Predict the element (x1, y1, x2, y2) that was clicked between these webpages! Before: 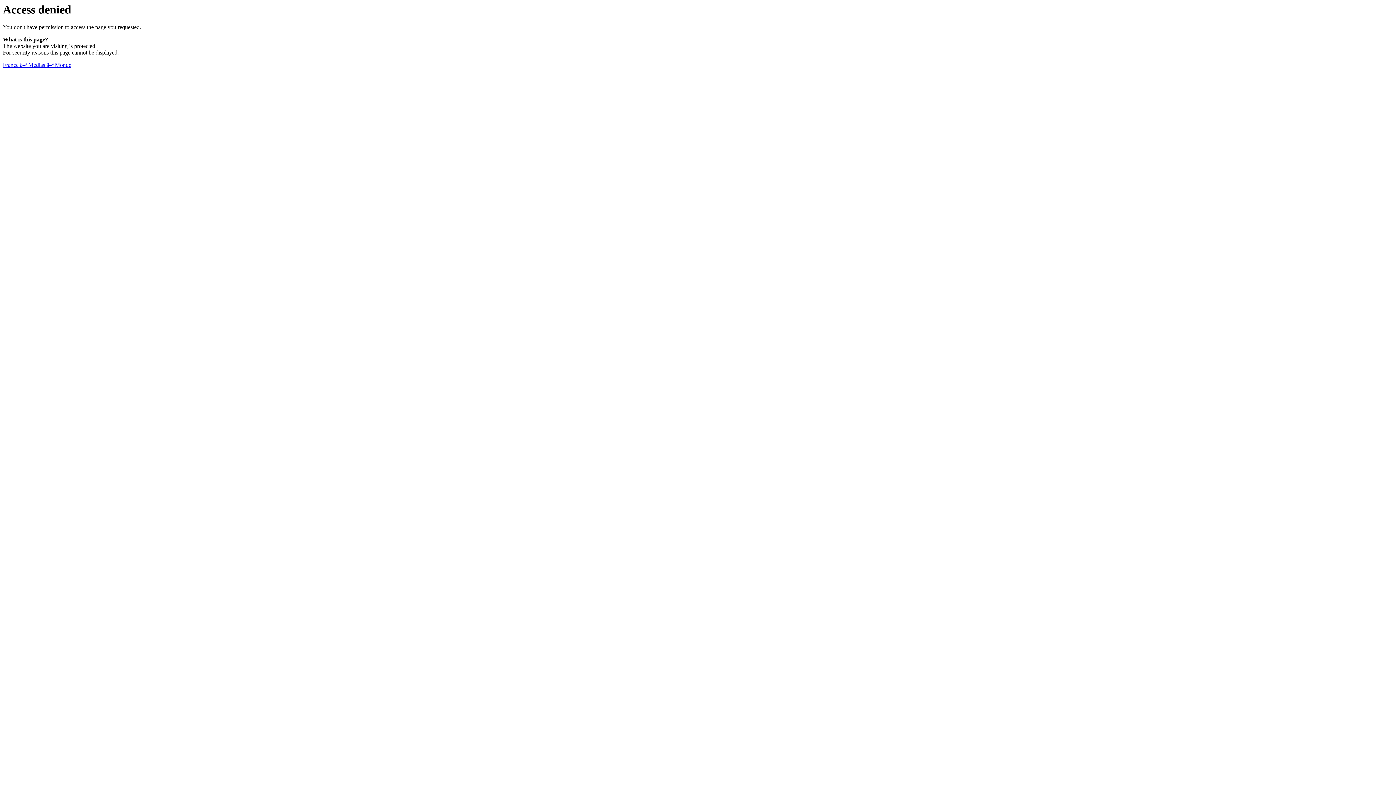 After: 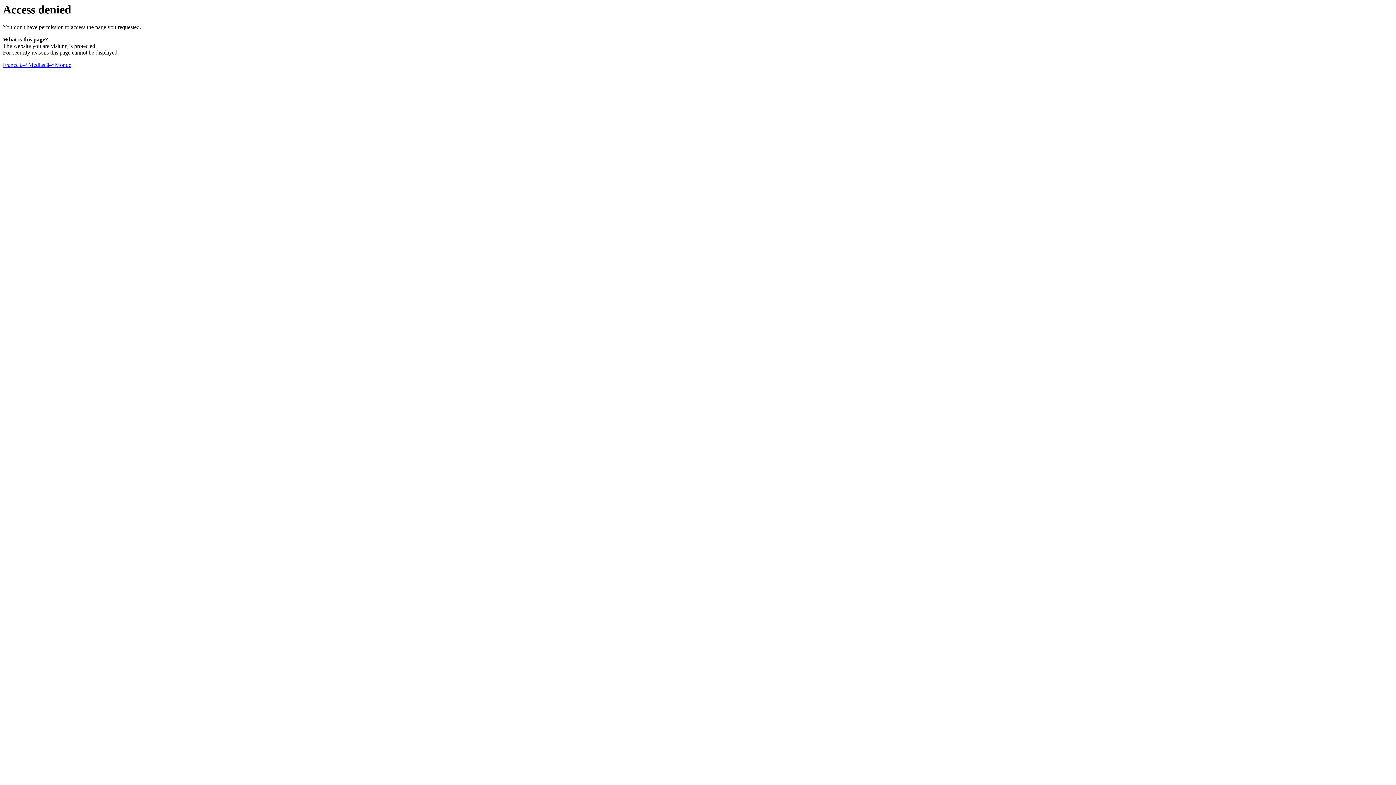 Action: bbox: (2, 61, 71, 68) label: France â–ª Medias â–ª Monde